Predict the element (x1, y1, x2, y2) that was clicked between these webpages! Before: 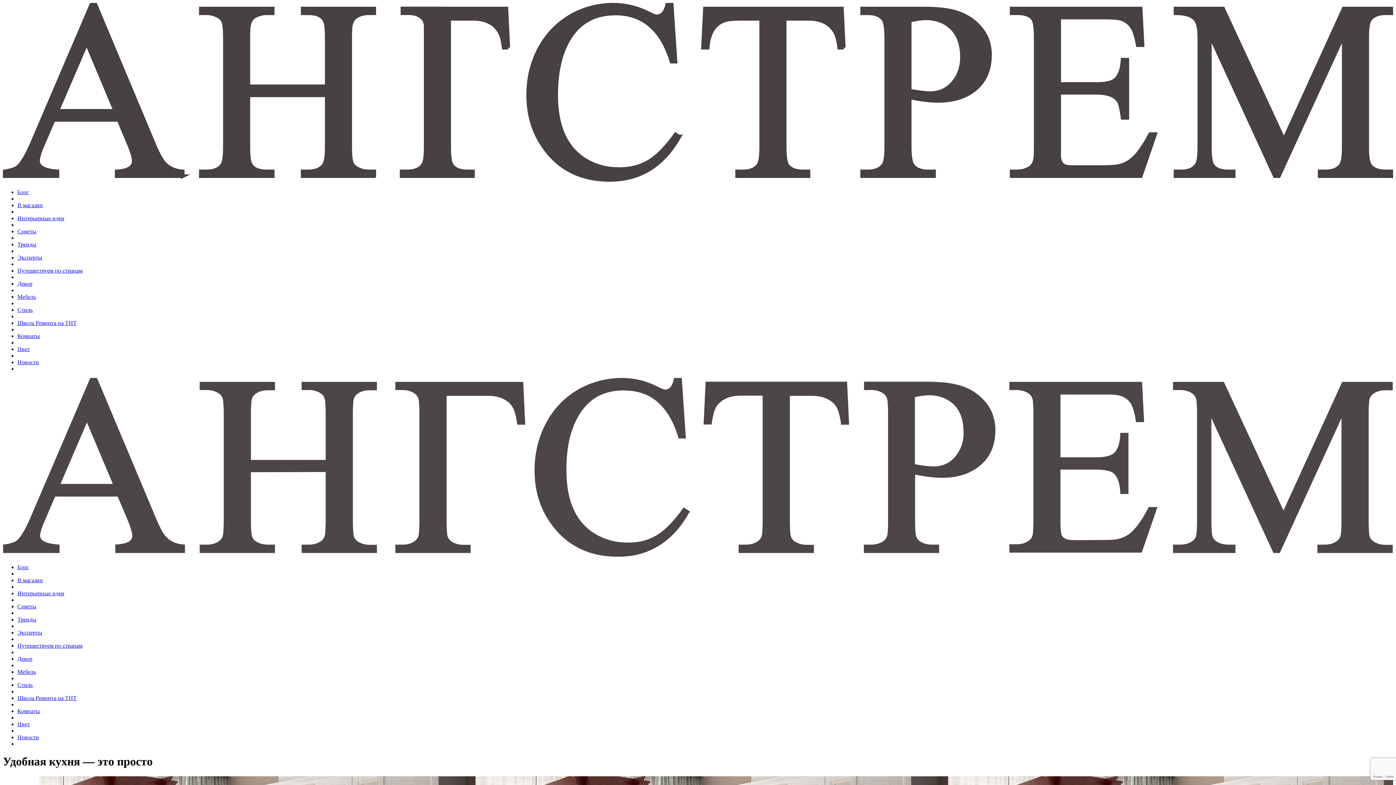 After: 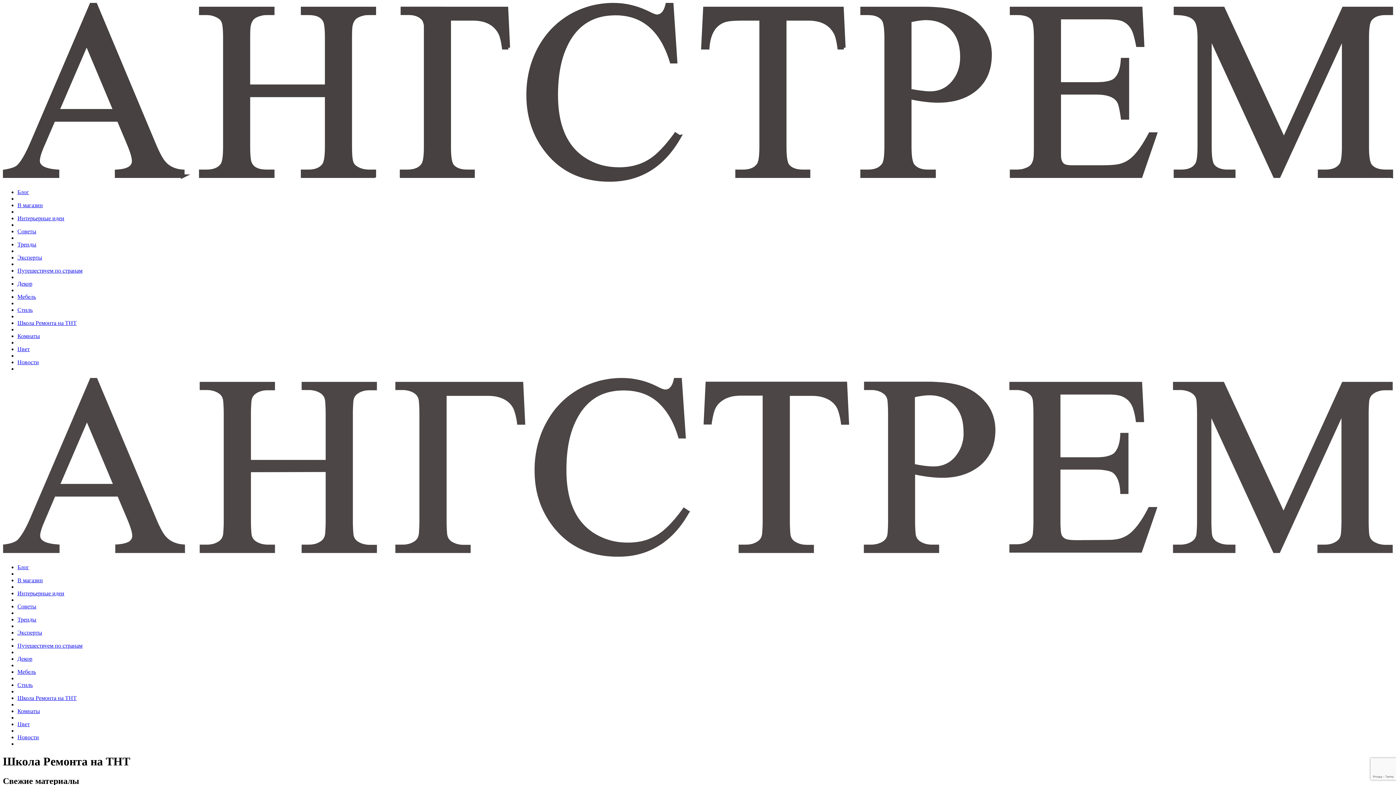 Action: bbox: (17, 695, 76, 701) label: Школа Ремонта на ТНТ